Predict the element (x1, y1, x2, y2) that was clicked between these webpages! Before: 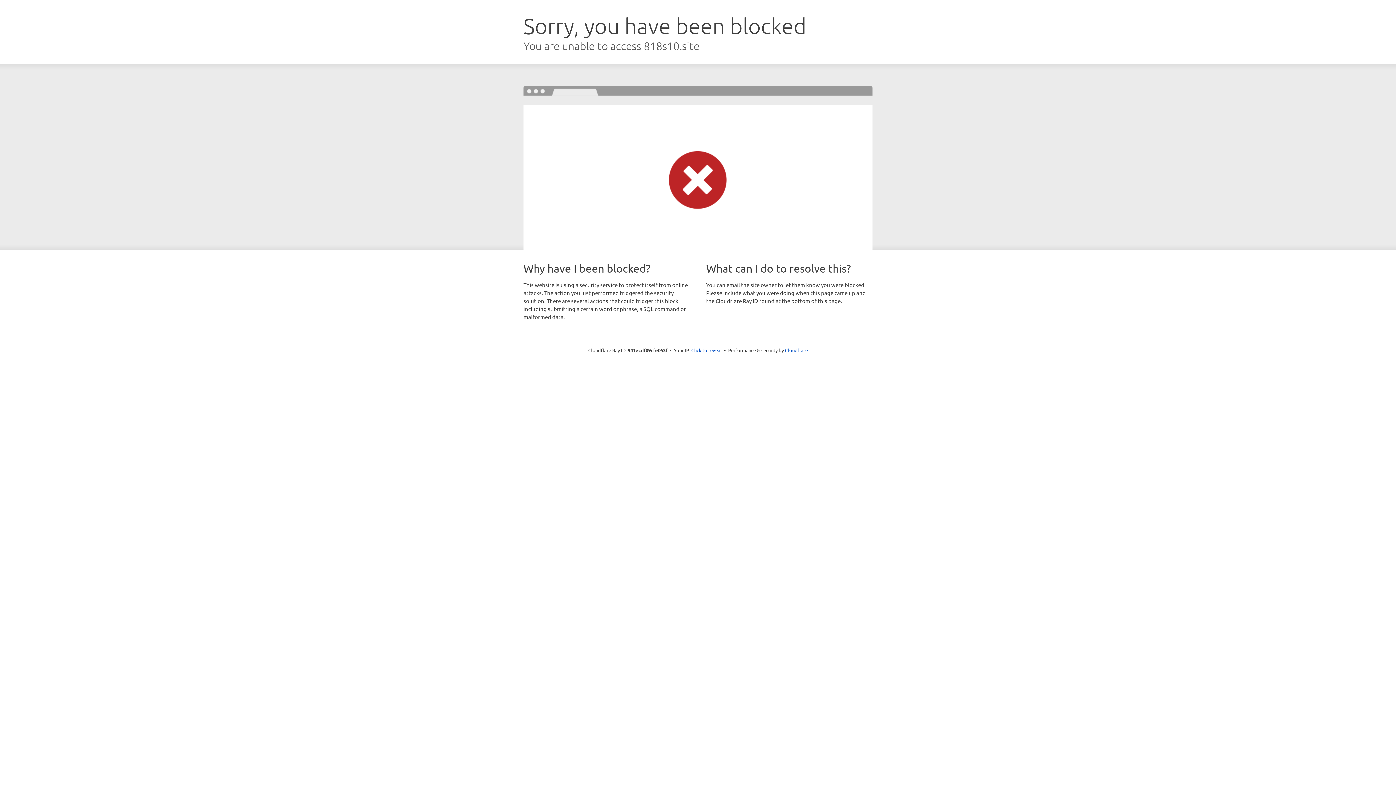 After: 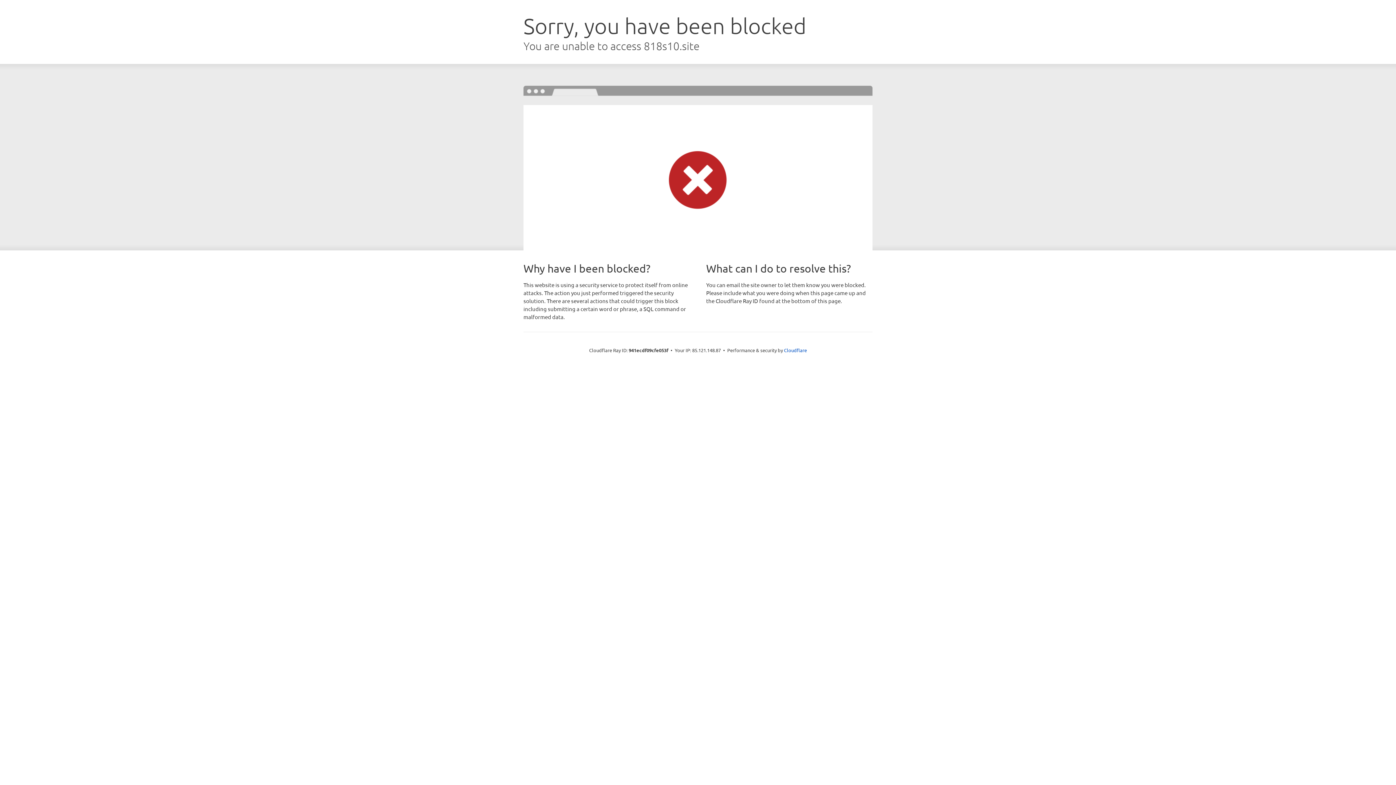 Action: bbox: (691, 346, 722, 353) label: Click to reveal